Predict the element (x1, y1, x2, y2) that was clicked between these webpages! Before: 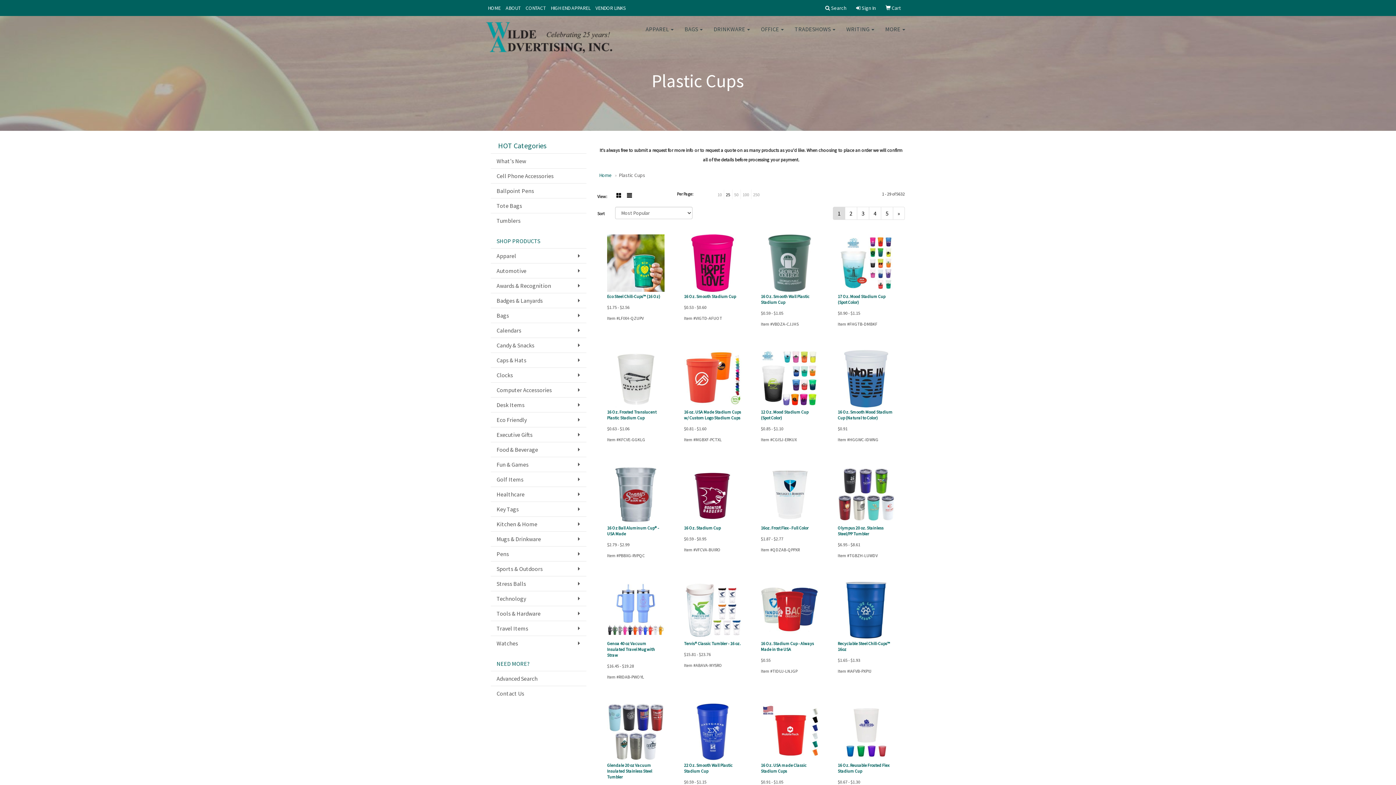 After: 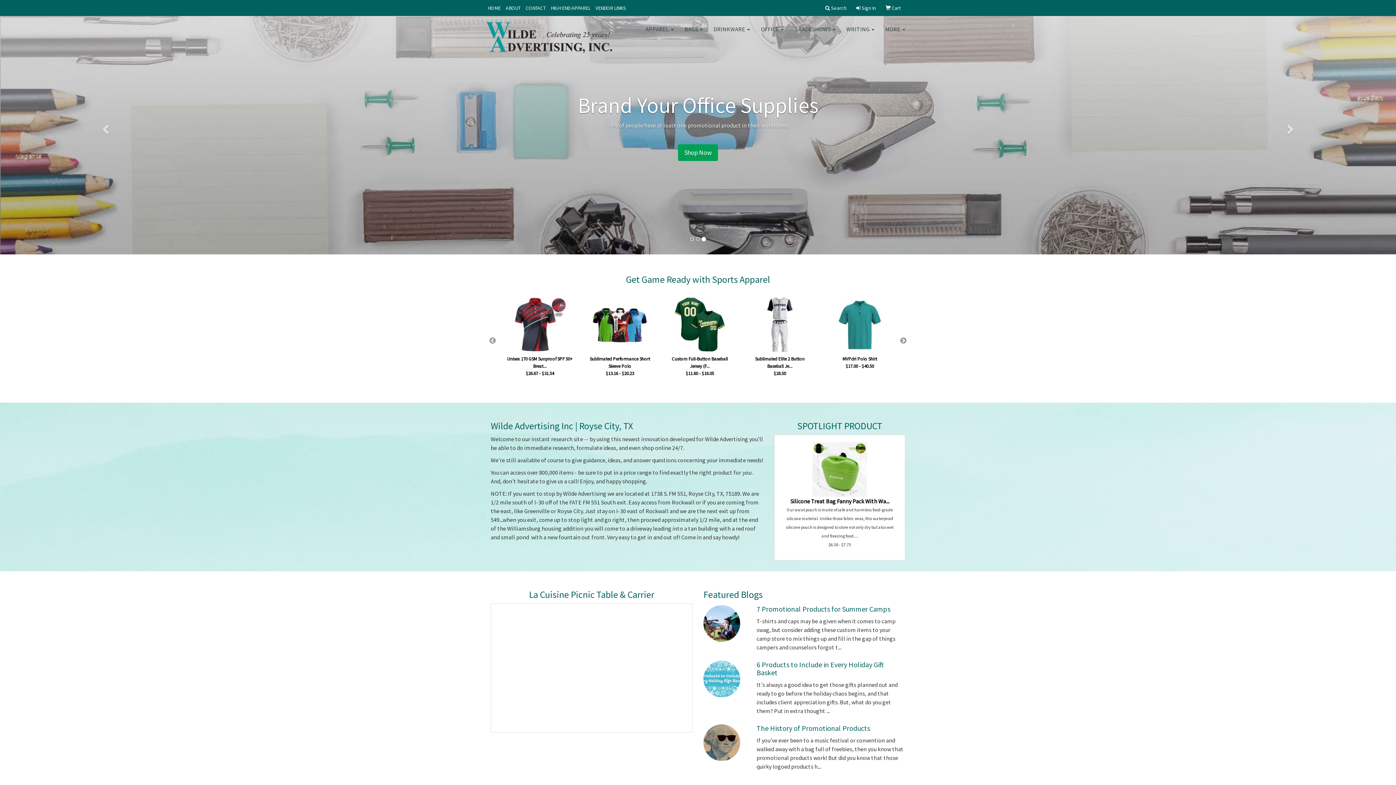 Action: bbox: (485, 0, 503, 16) label: HOME